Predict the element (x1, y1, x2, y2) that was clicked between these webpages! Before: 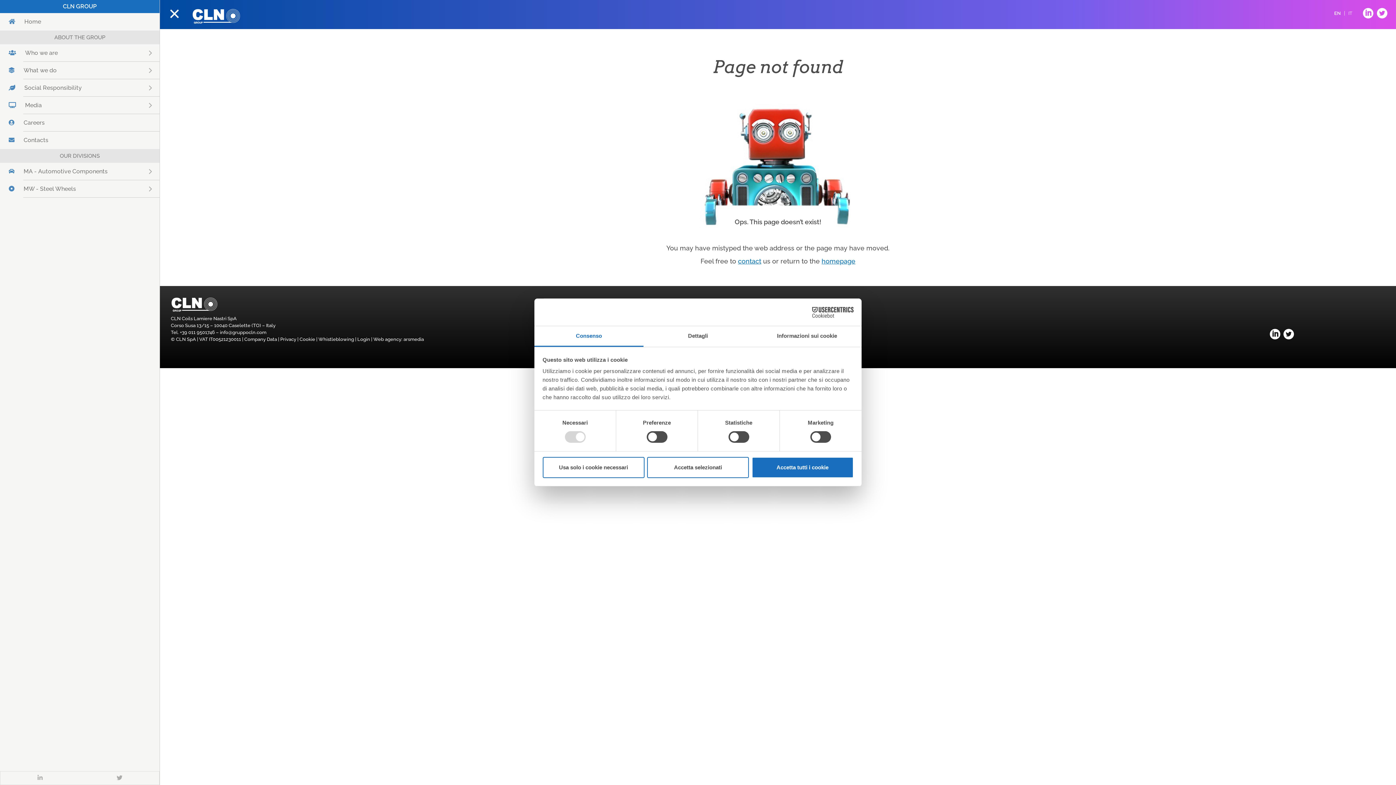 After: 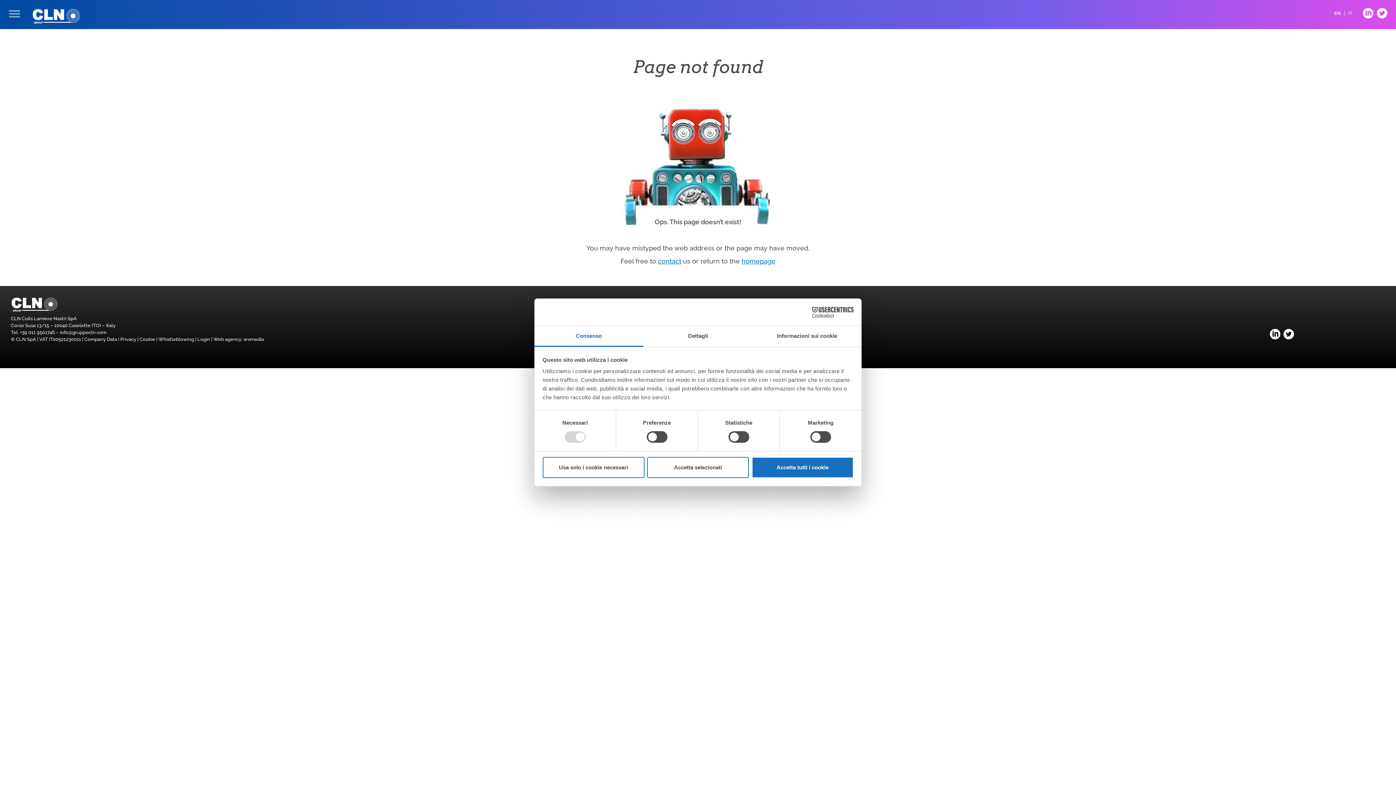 Action: label: Show Main Menu bbox: (3, 3, 25, 23)